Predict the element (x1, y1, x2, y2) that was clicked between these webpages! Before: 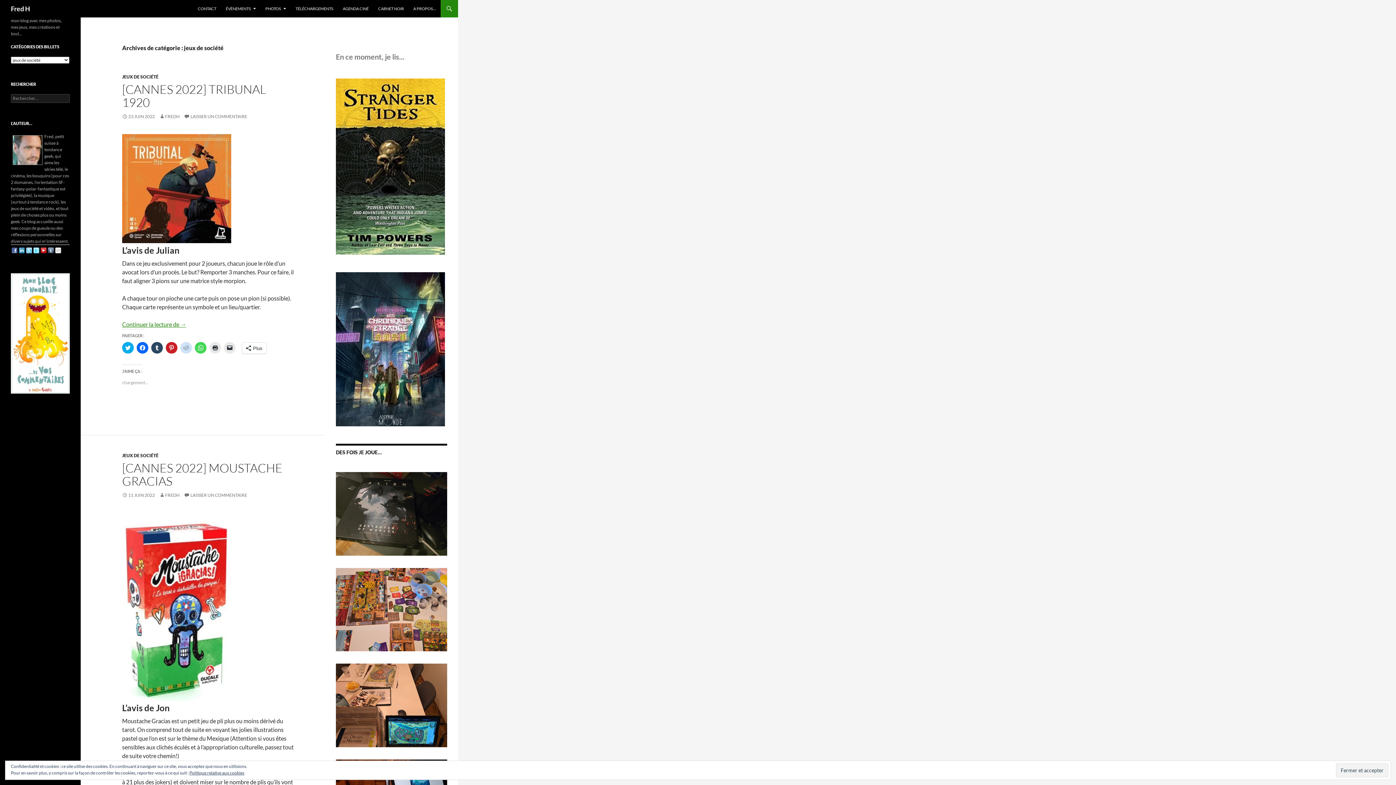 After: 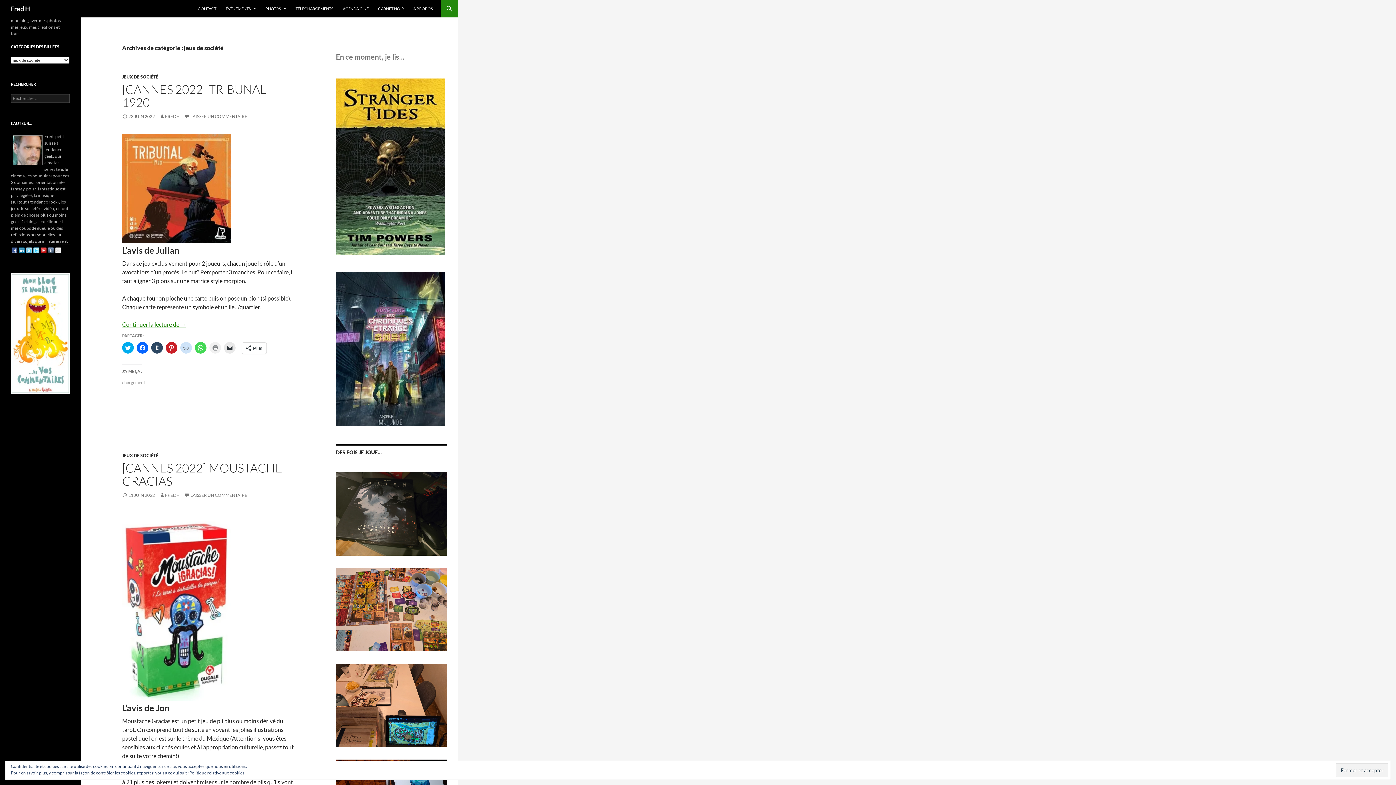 Action: bbox: (209, 342, 221, 353) label: Cliquer pour imprimer(ouvre dans une nouvelle fenêtre)